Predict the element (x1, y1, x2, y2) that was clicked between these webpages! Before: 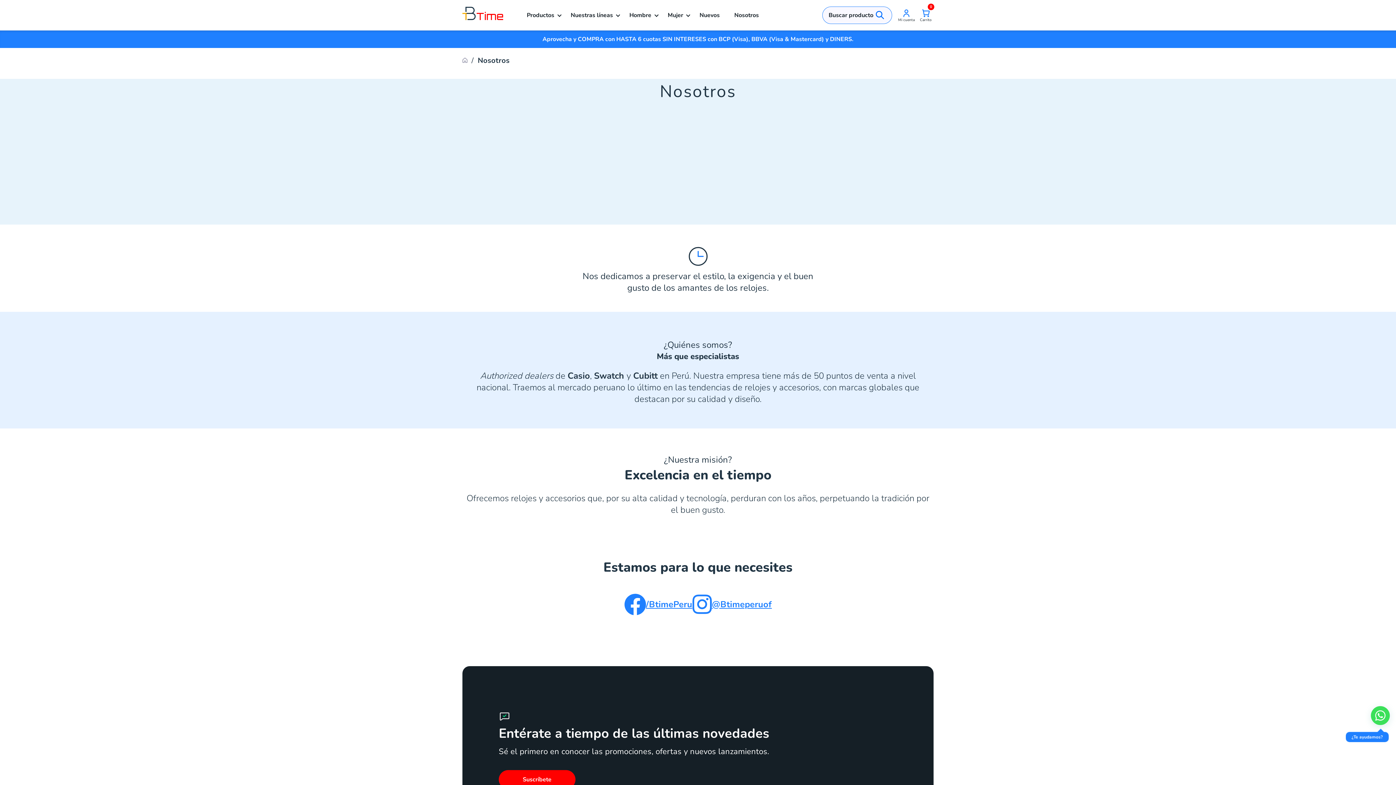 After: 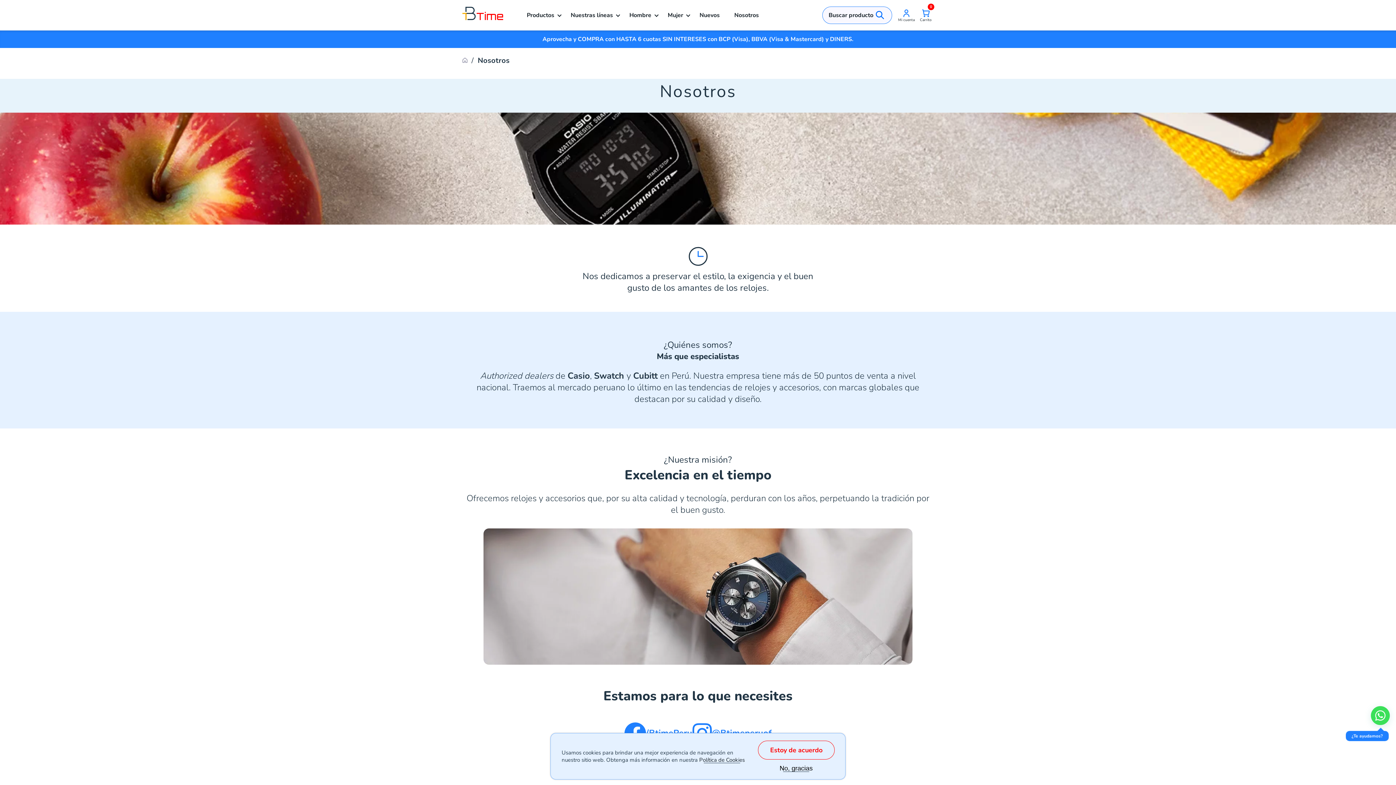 Action: bbox: (624, 593, 692, 615) label: /BtimePeru